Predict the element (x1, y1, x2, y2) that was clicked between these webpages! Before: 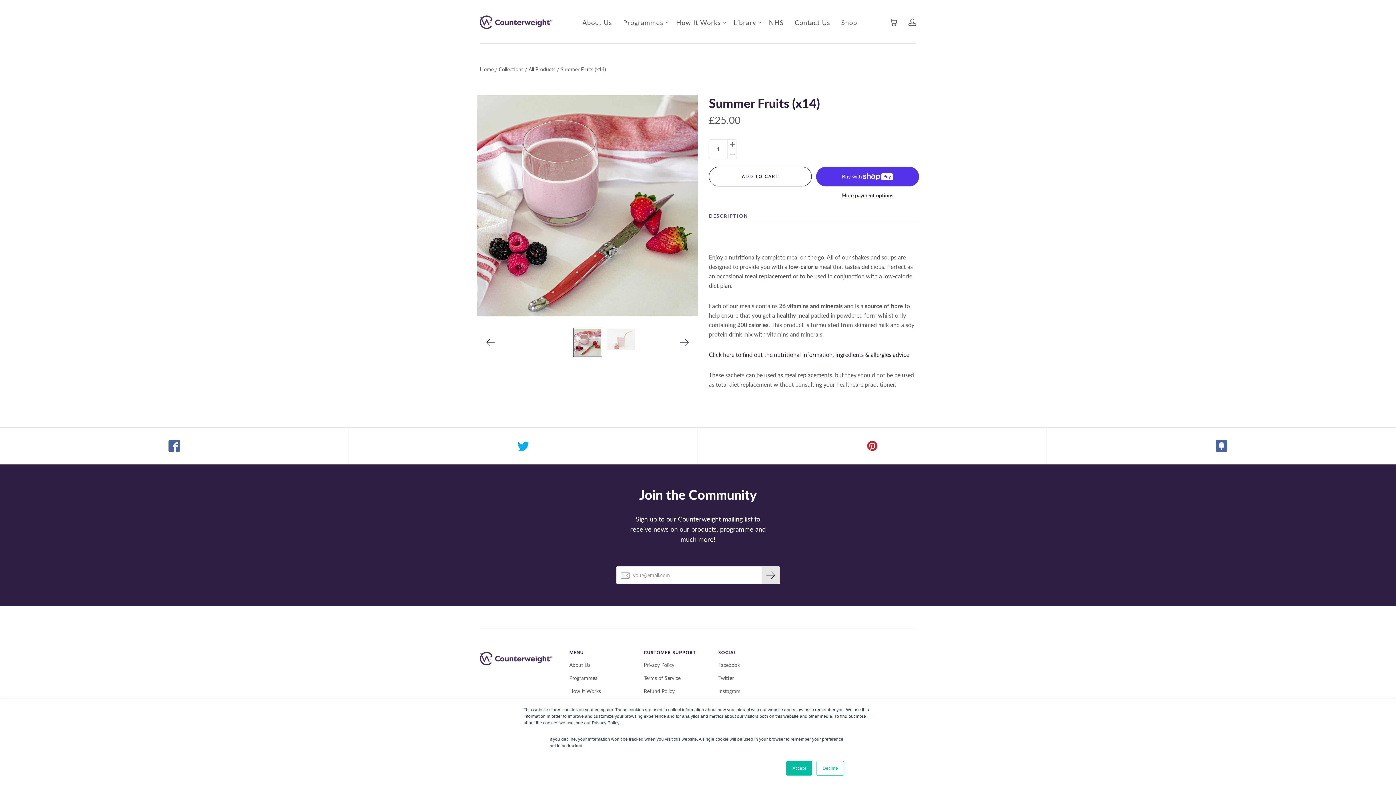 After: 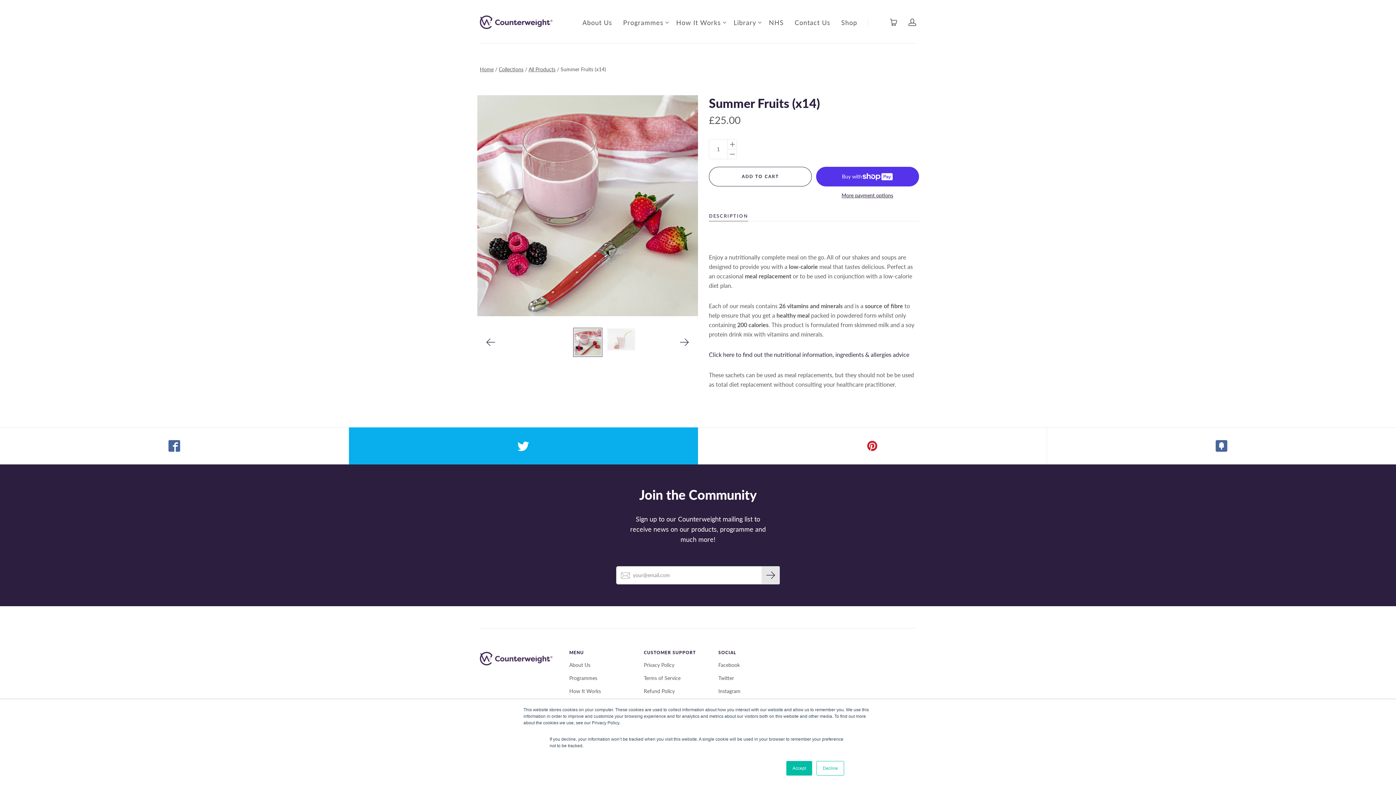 Action: bbox: (349, 427, 698, 464) label:  Tweet